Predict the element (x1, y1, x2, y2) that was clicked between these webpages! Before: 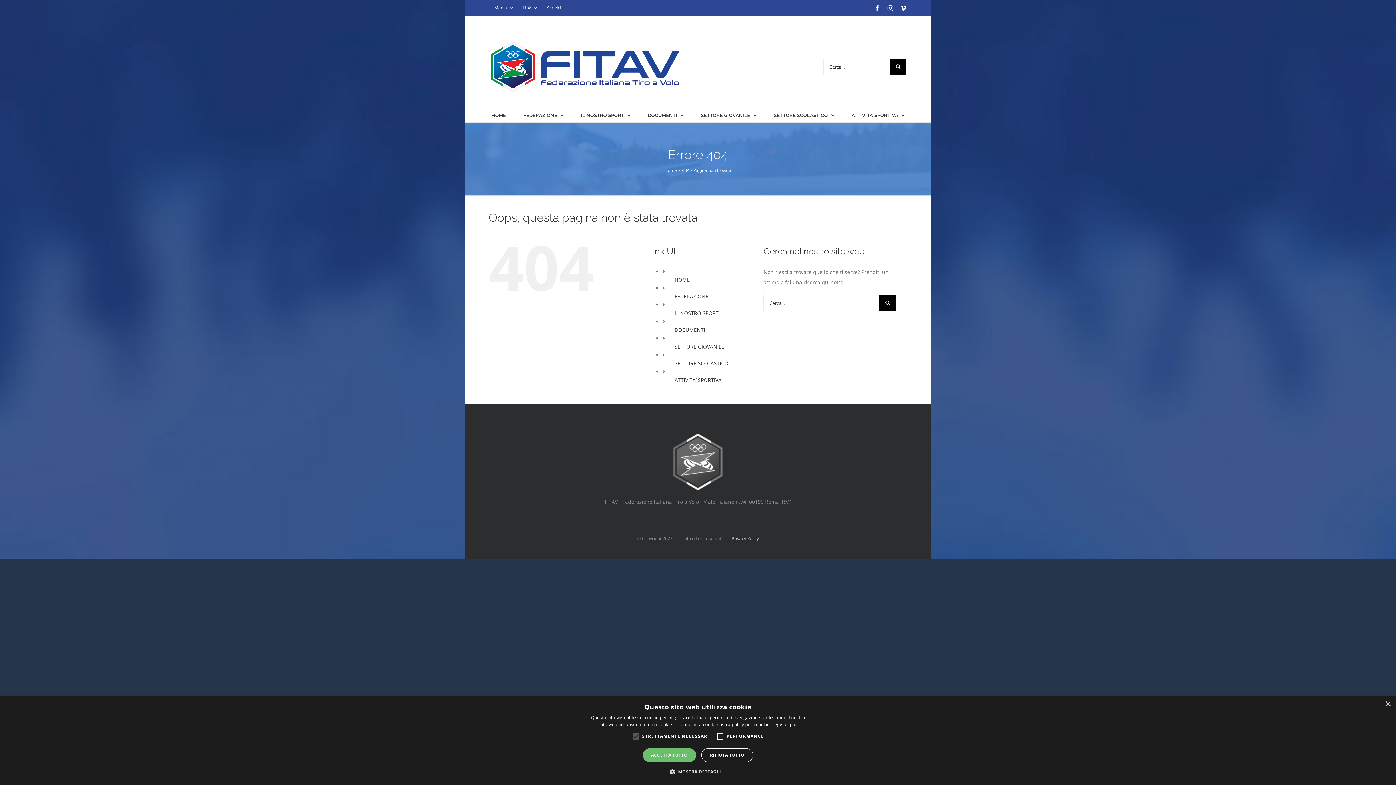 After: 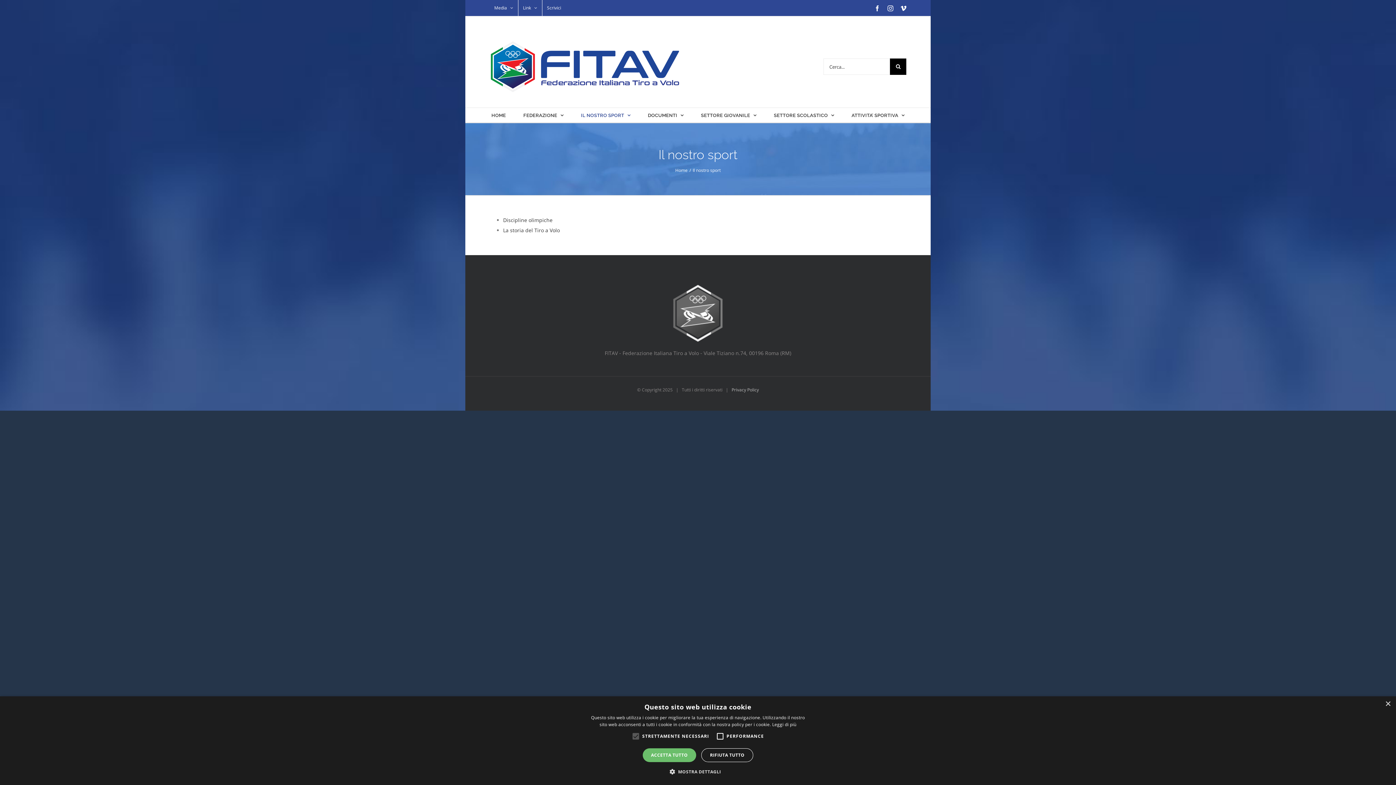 Action: bbox: (674, 309, 718, 316) label: IL NOSTRO SPORT